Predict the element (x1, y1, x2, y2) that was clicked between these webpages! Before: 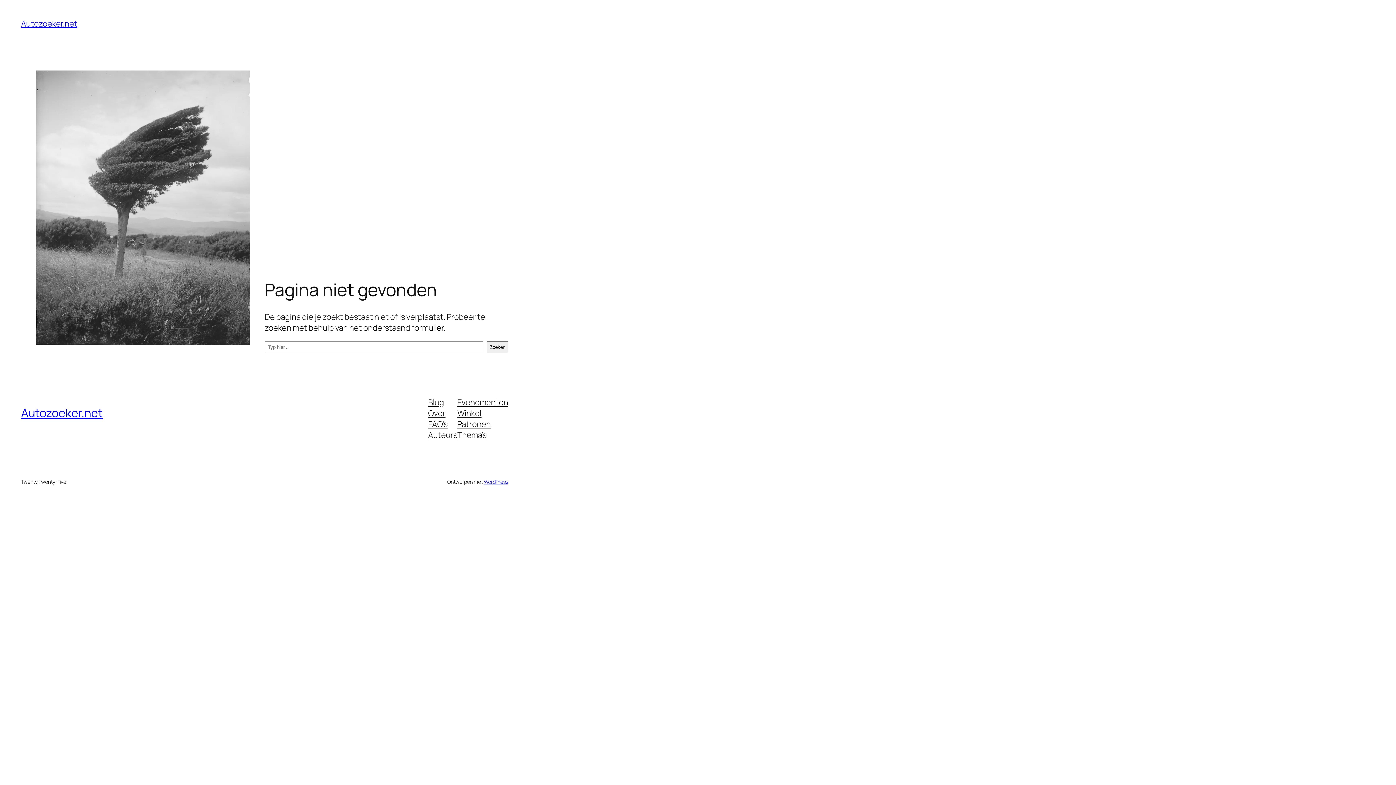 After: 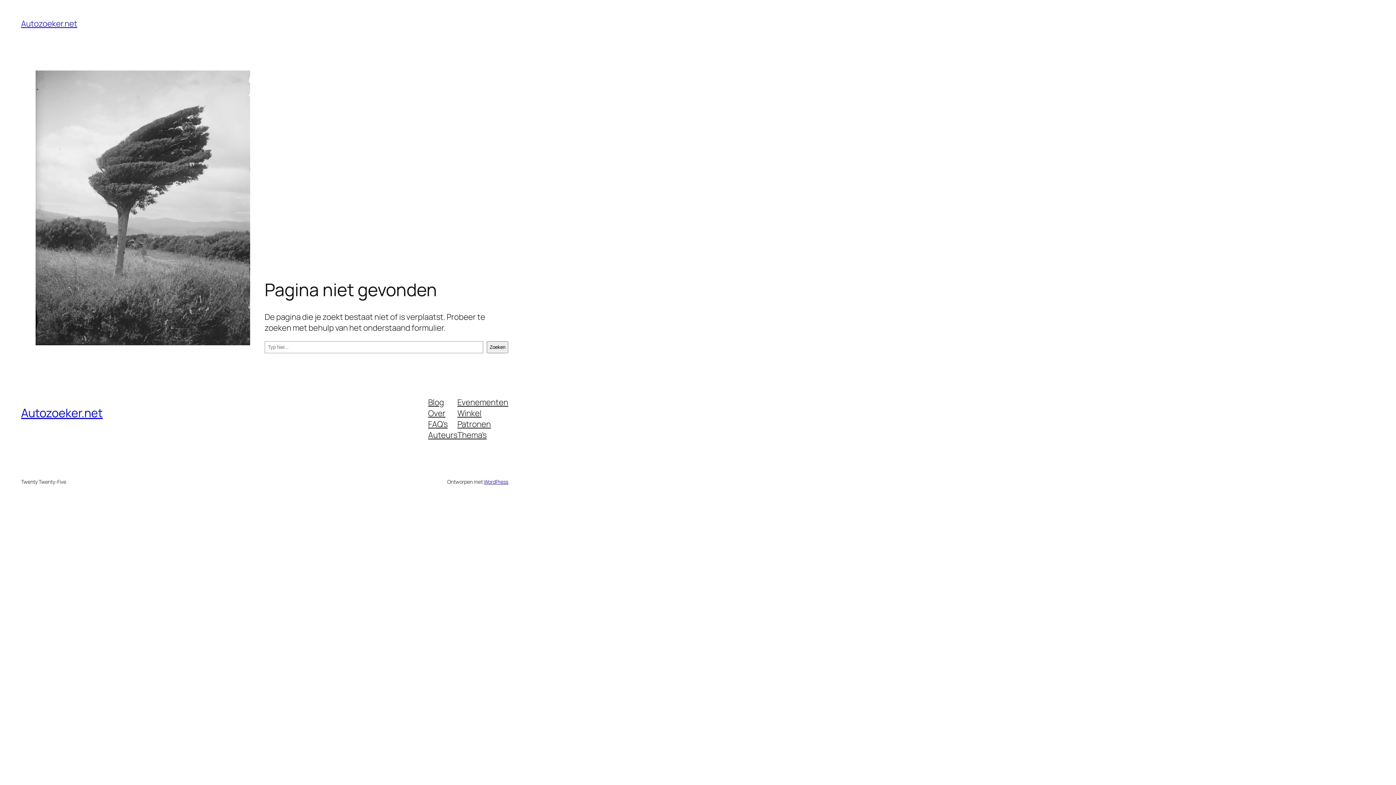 Action: label: Thema’s bbox: (457, 429, 486, 440)